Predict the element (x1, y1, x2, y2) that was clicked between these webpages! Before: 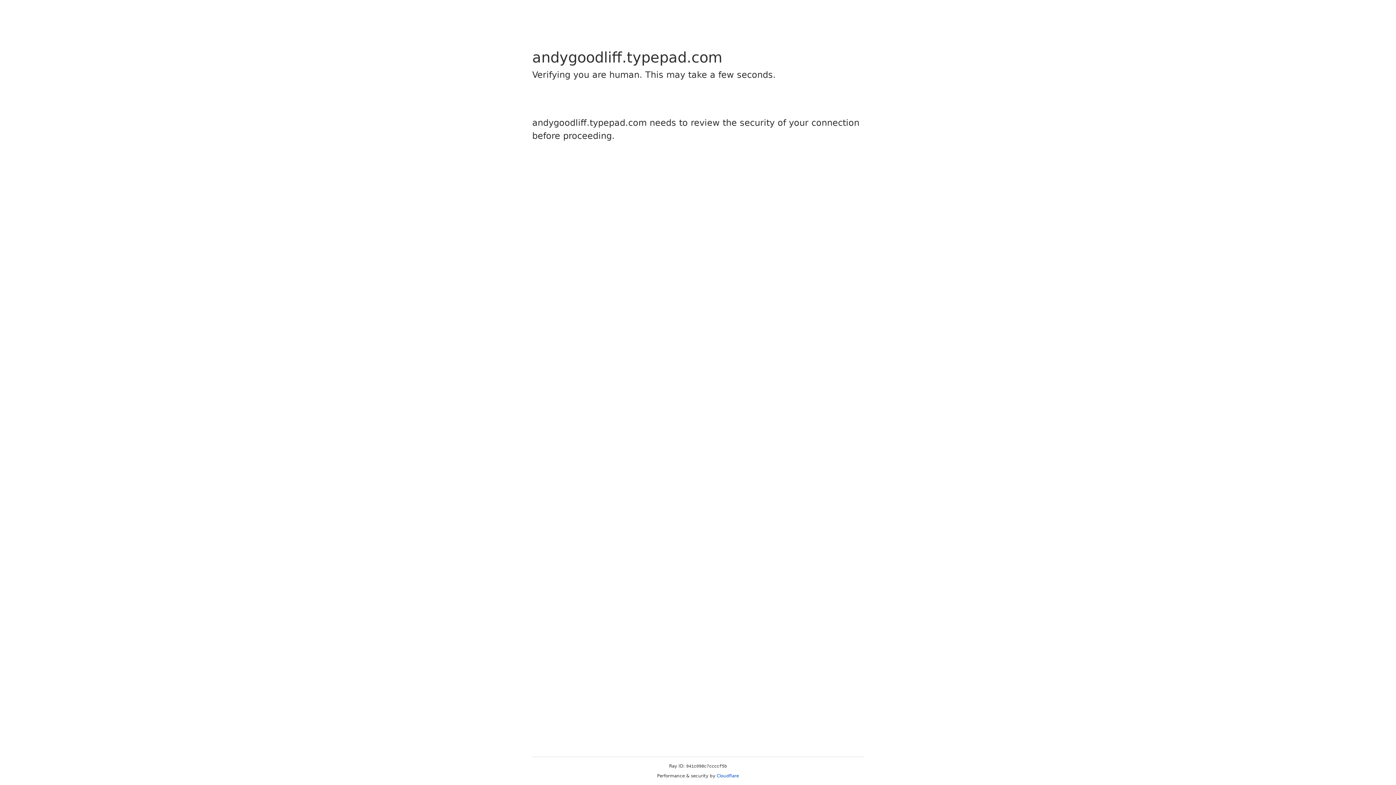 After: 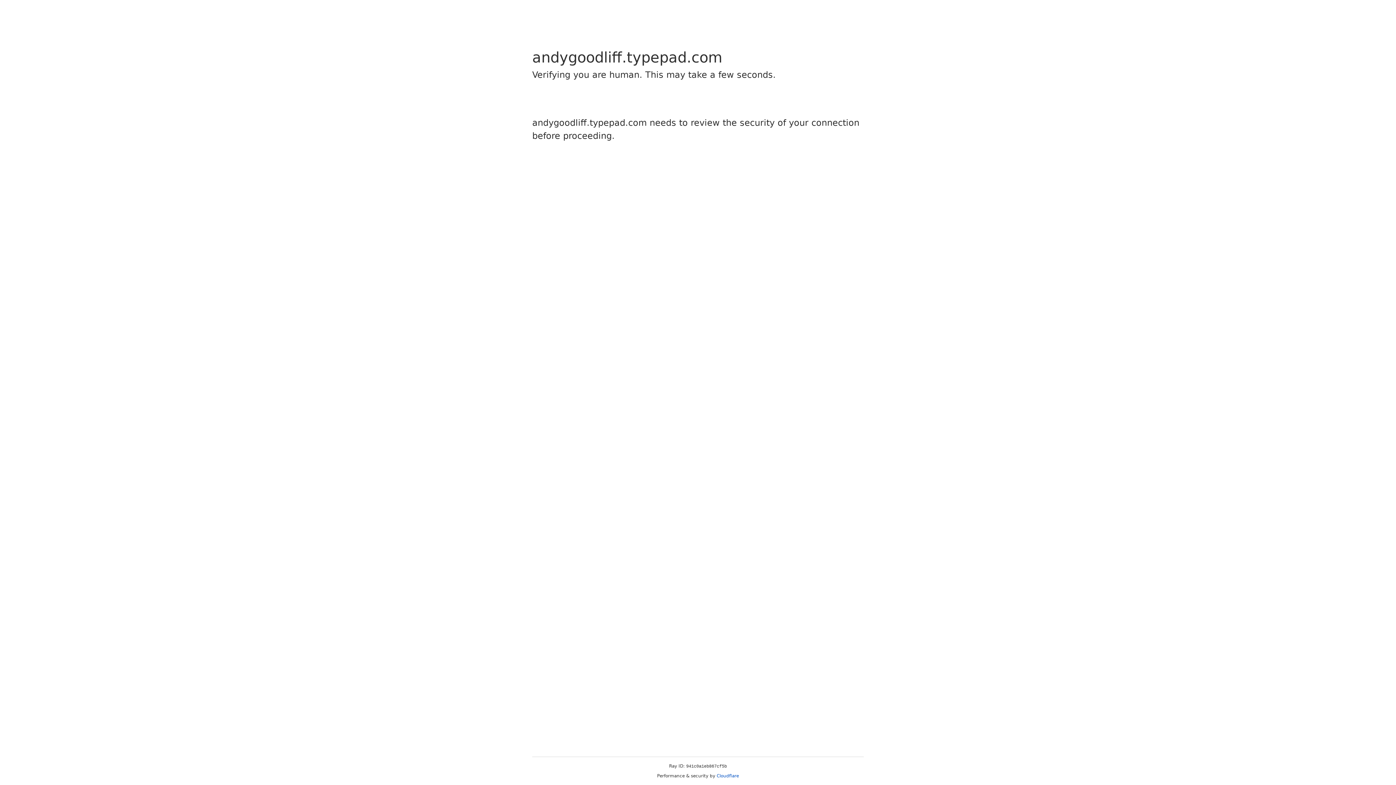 Action: bbox: (716, 773, 739, 778) label: Cloudflare